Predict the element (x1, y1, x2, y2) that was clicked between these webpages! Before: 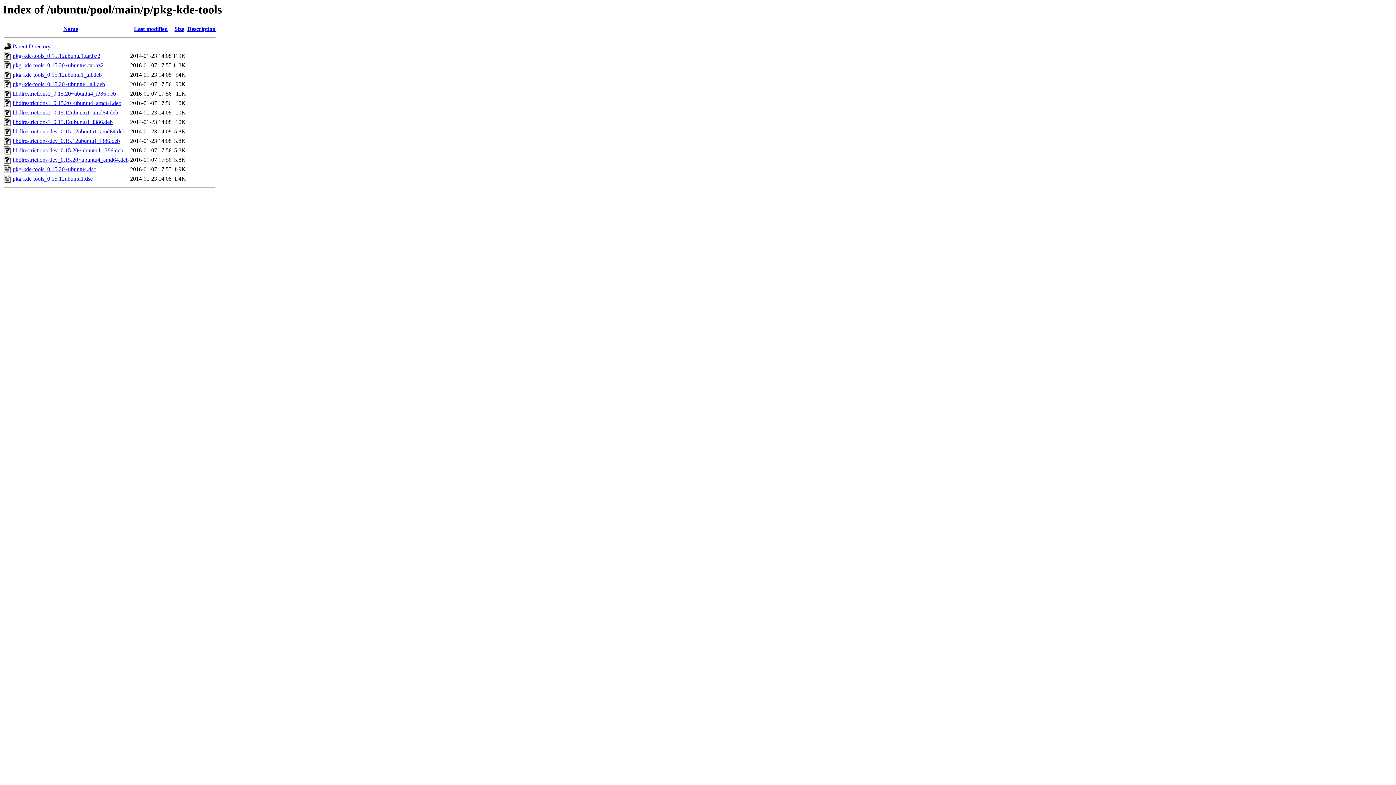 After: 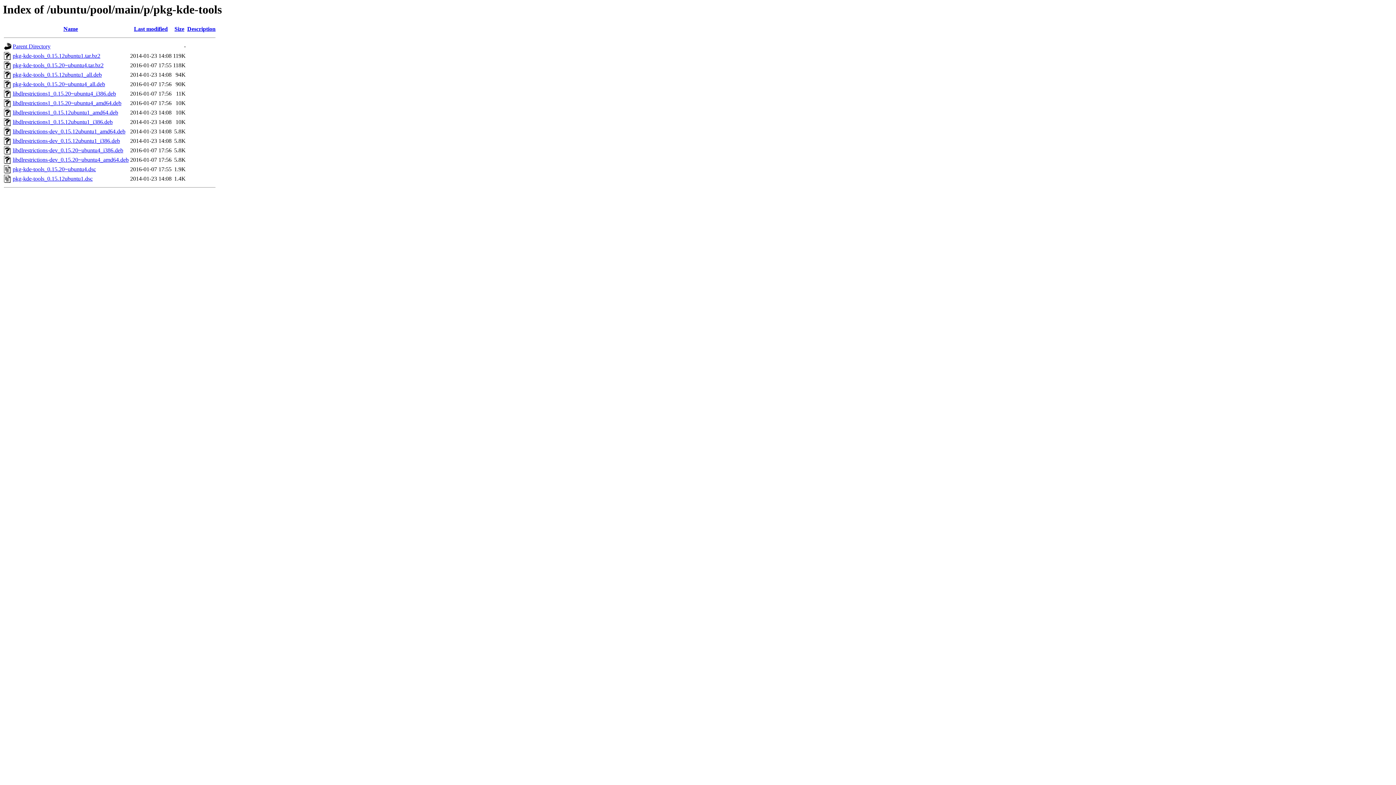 Action: bbox: (12, 81, 105, 87) label: pkg-kde-tools_0.15.20~ubuntu4_all.deb